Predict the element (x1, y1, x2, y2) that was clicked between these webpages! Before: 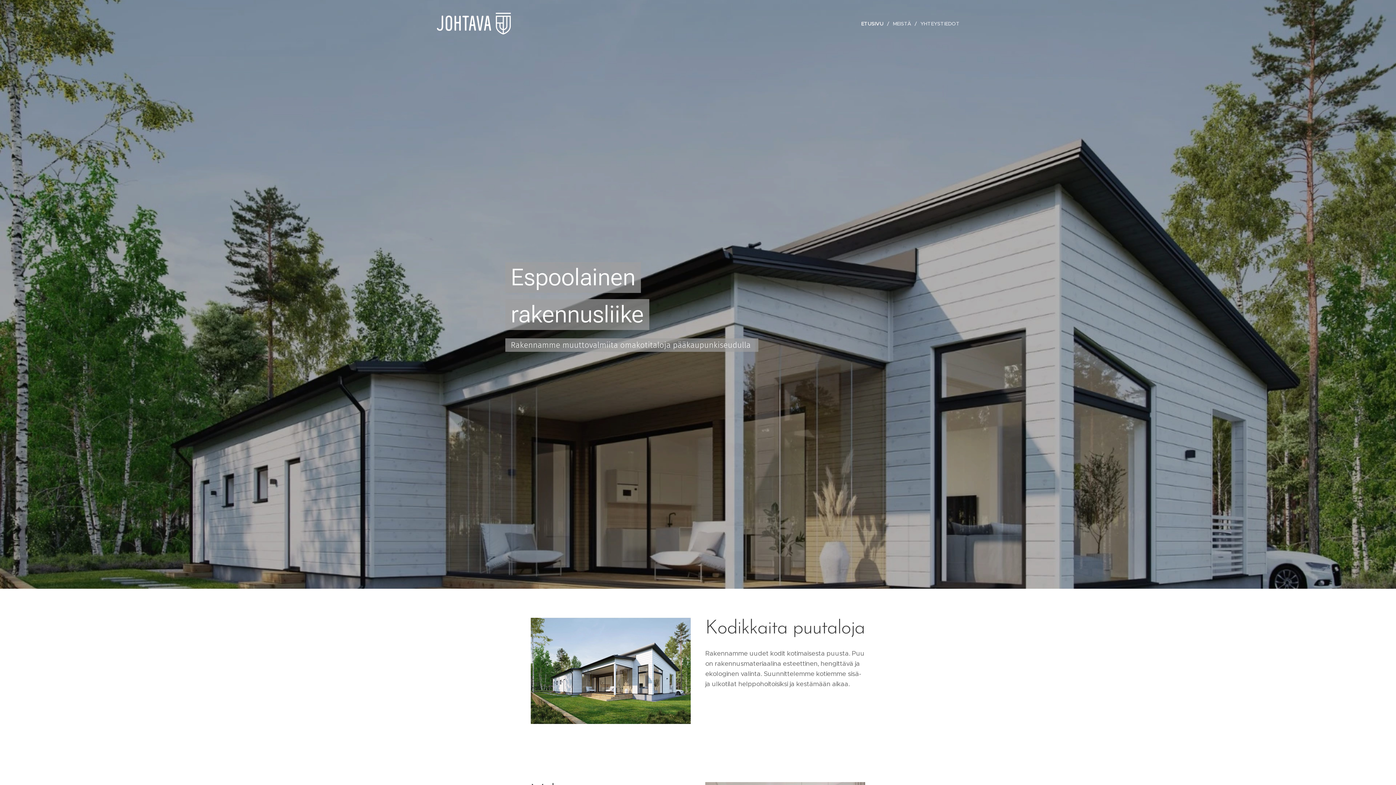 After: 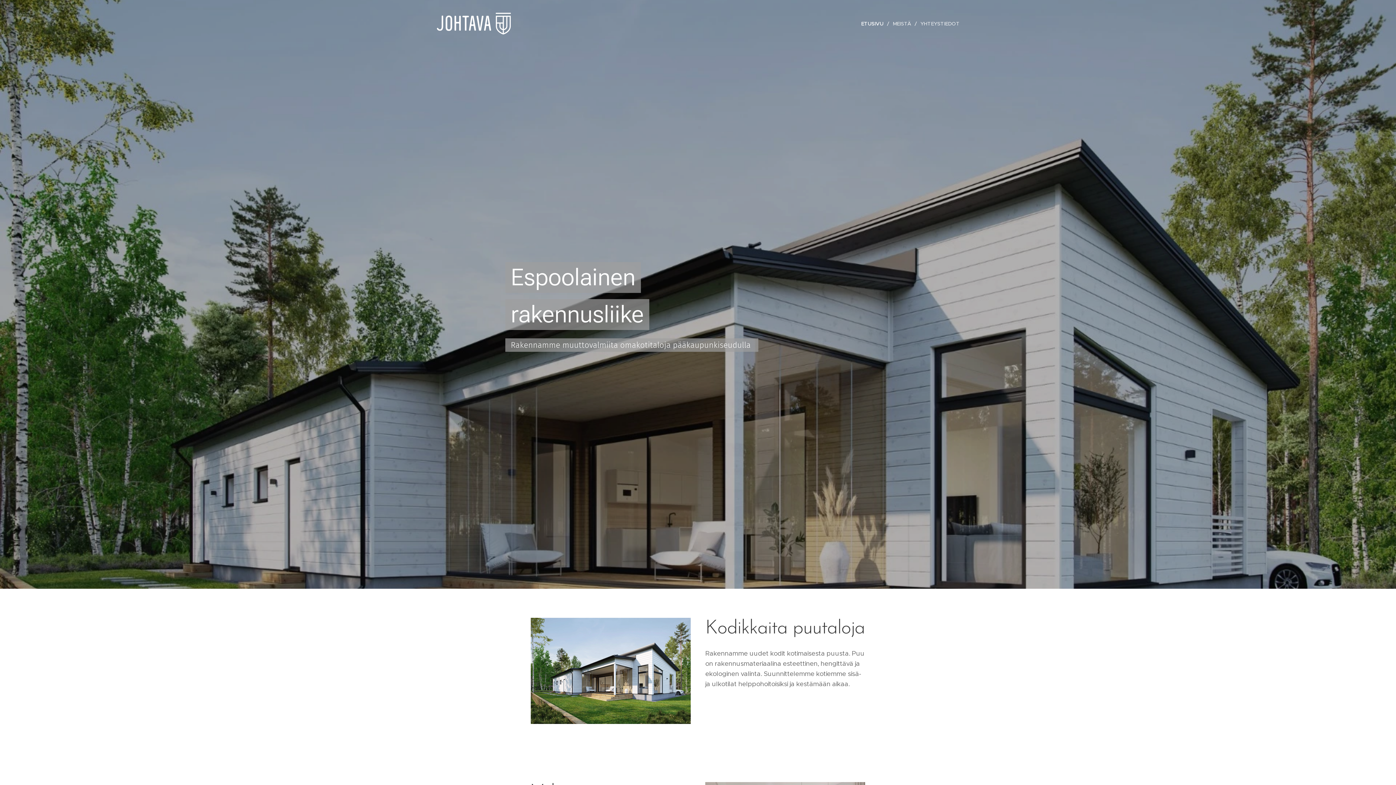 Action: bbox: (859, 14, 889, 32) label: ETUSIVU